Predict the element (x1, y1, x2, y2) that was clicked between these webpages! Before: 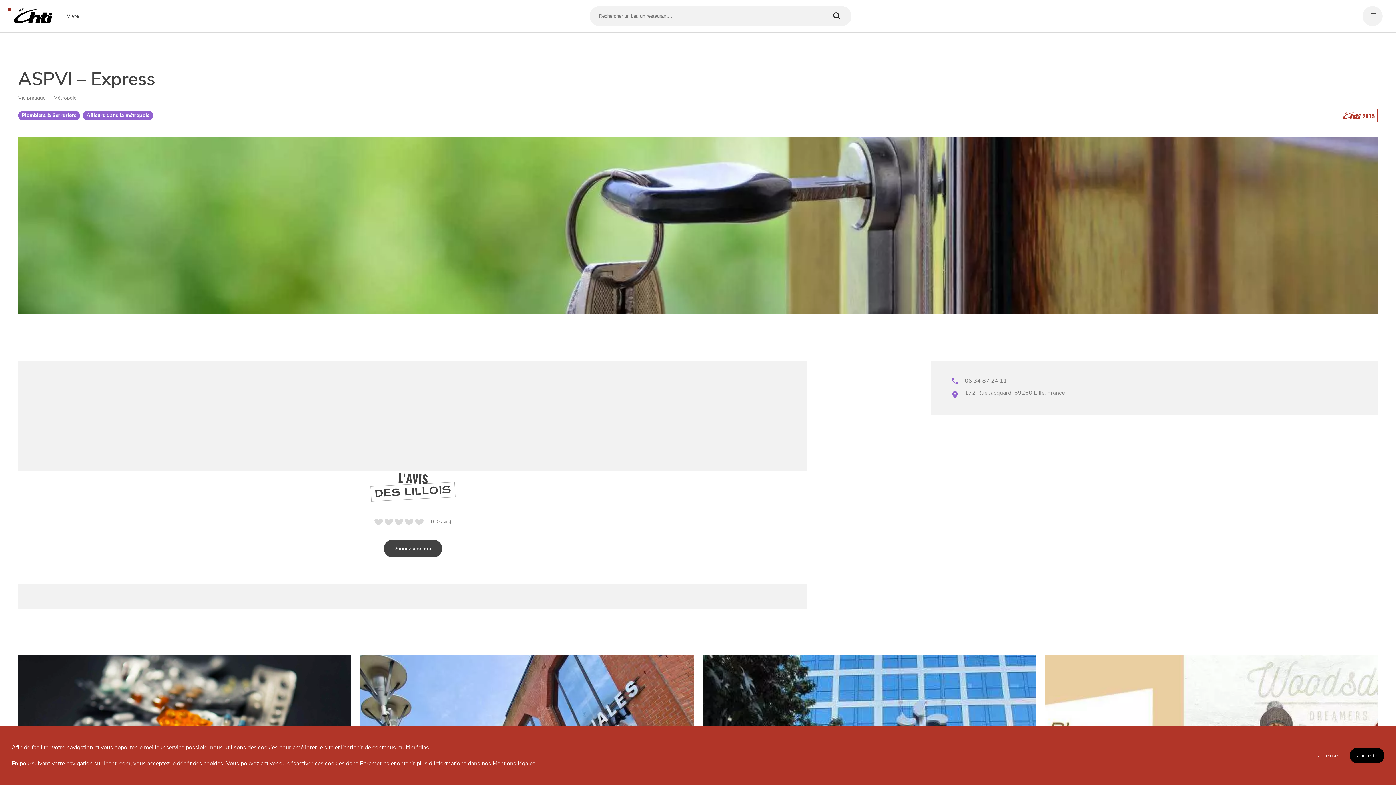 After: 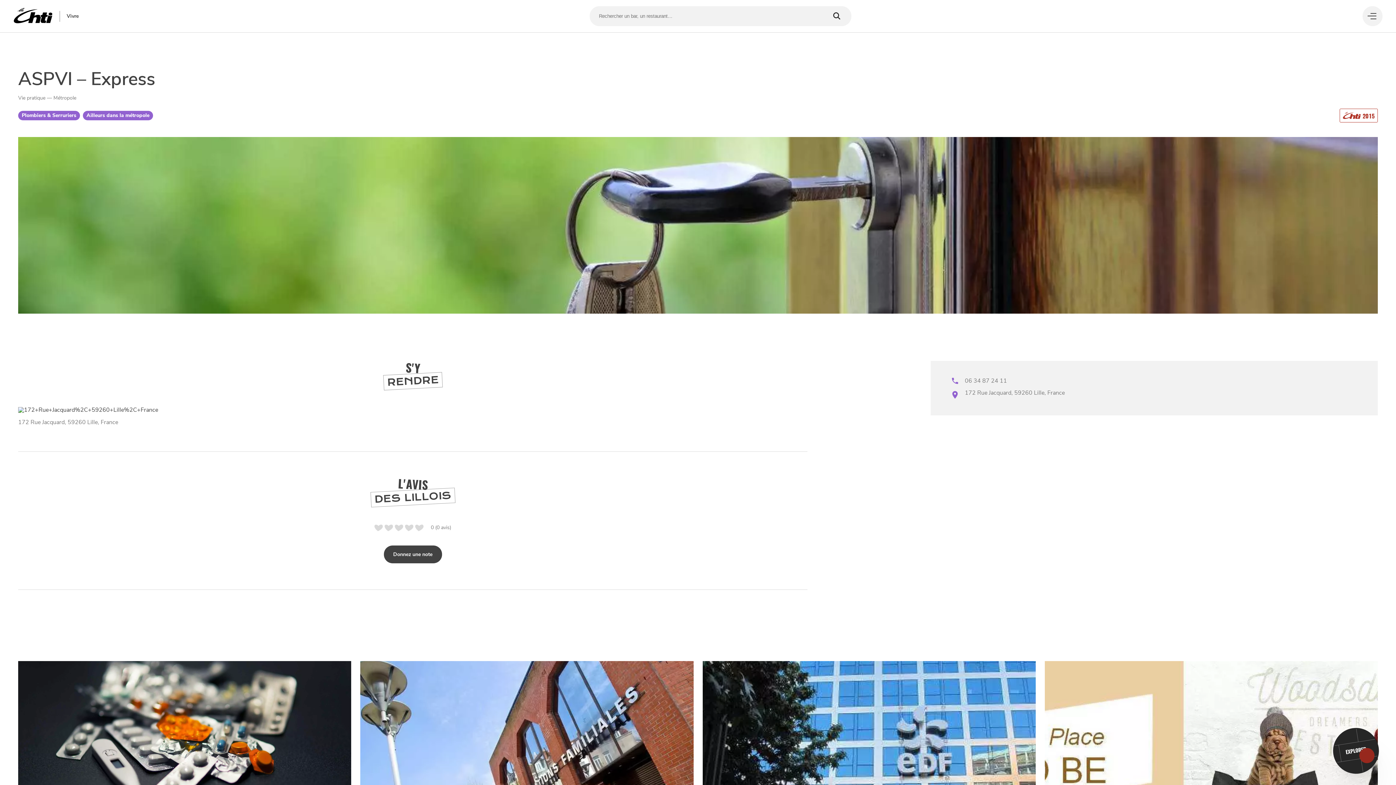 Action: bbox: (1350, 748, 1384, 763) label: J'accepte